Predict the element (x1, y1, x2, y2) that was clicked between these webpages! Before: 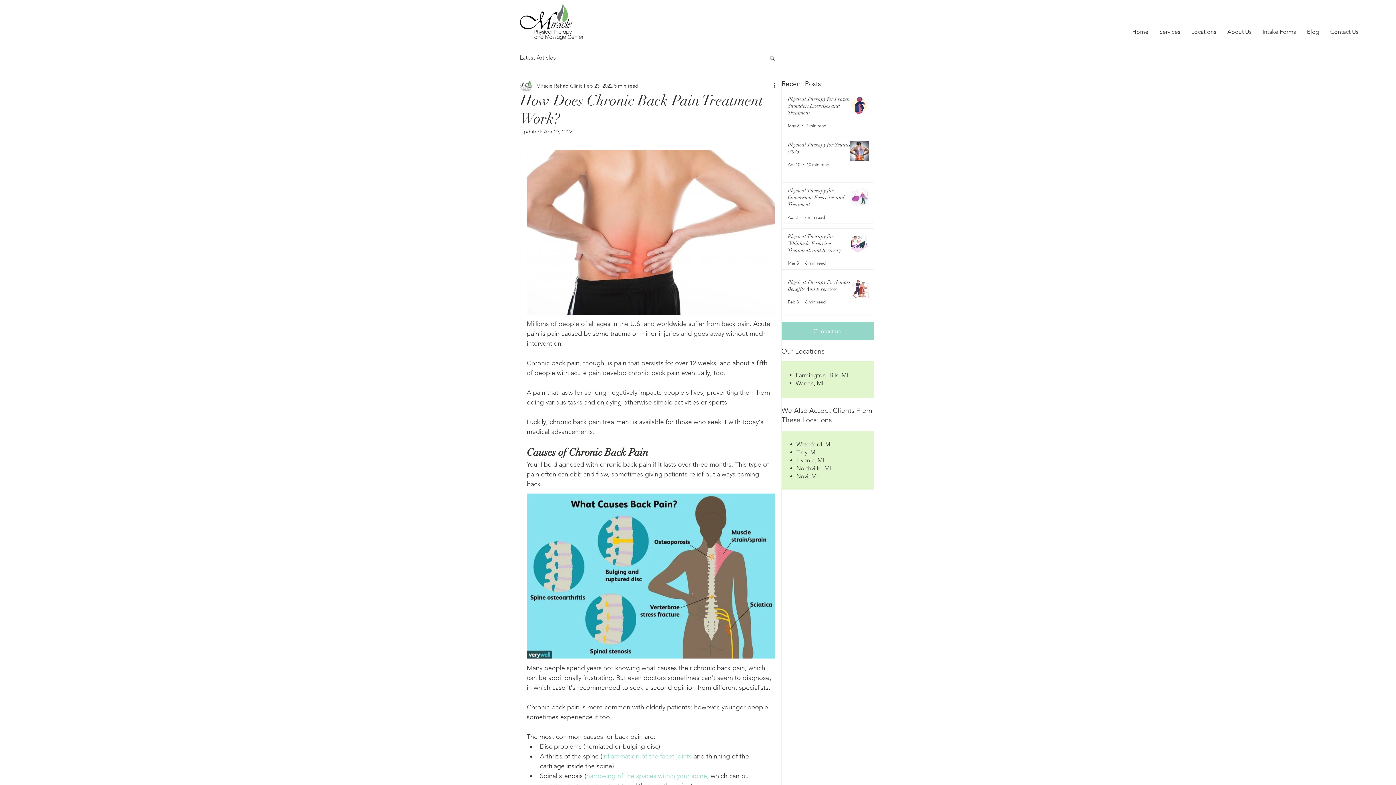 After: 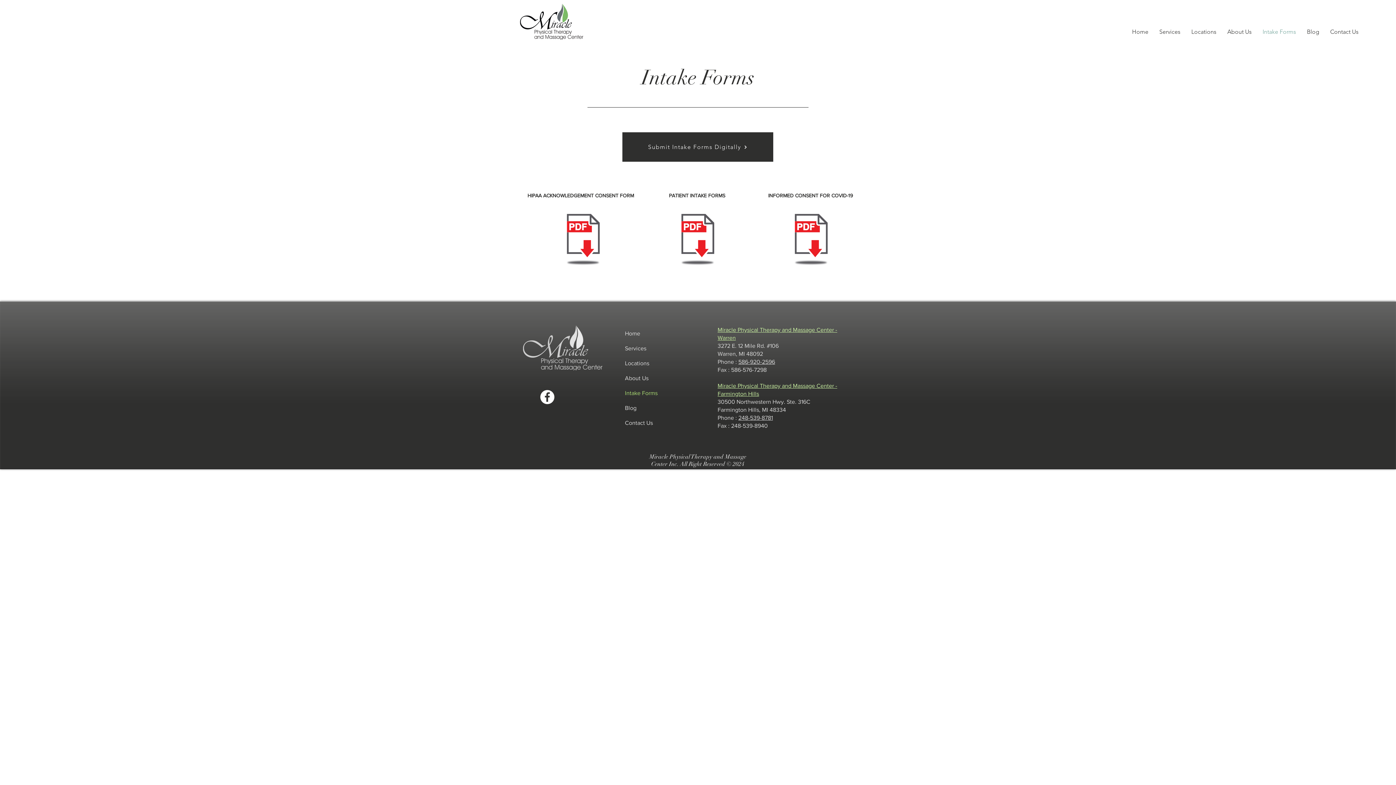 Action: label: Intake Forms bbox: (1257, 22, 1301, 41)